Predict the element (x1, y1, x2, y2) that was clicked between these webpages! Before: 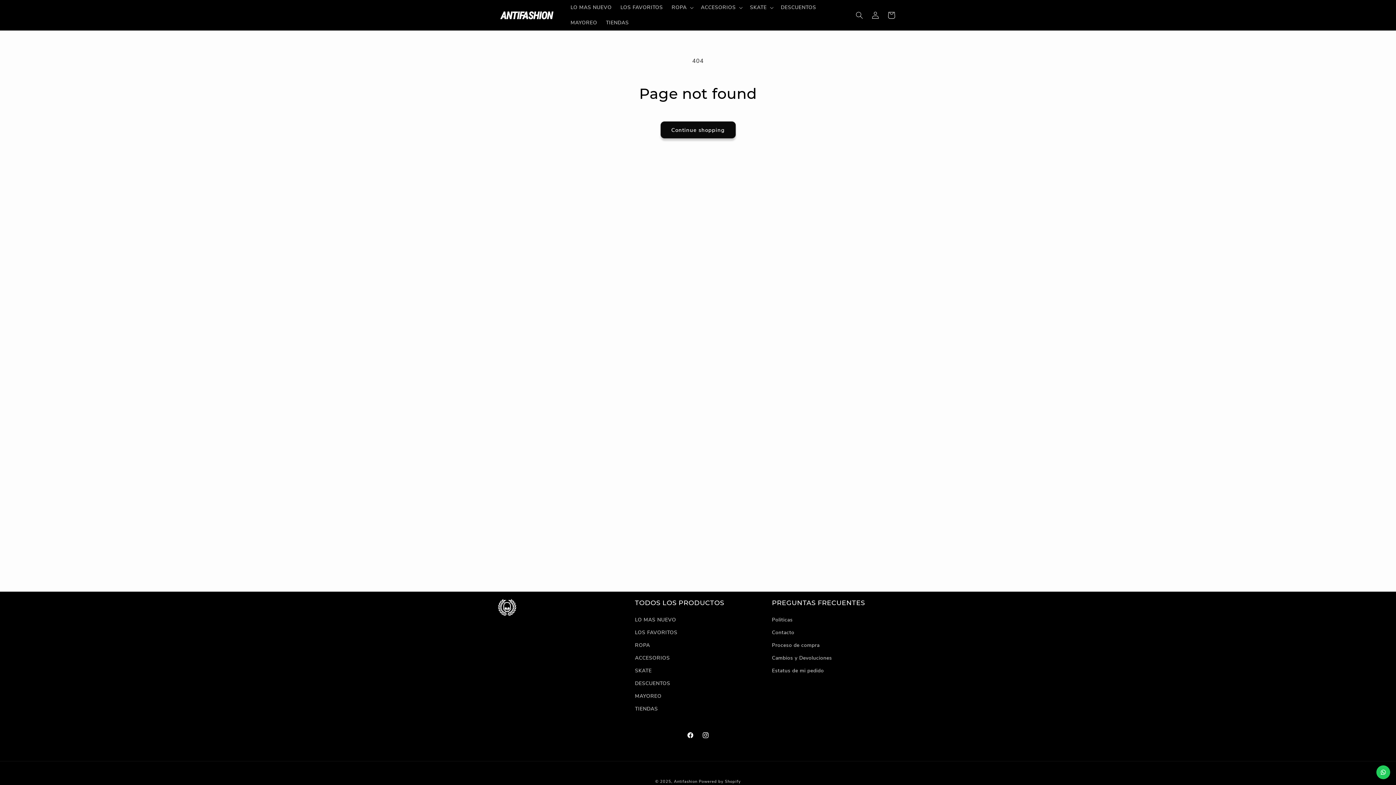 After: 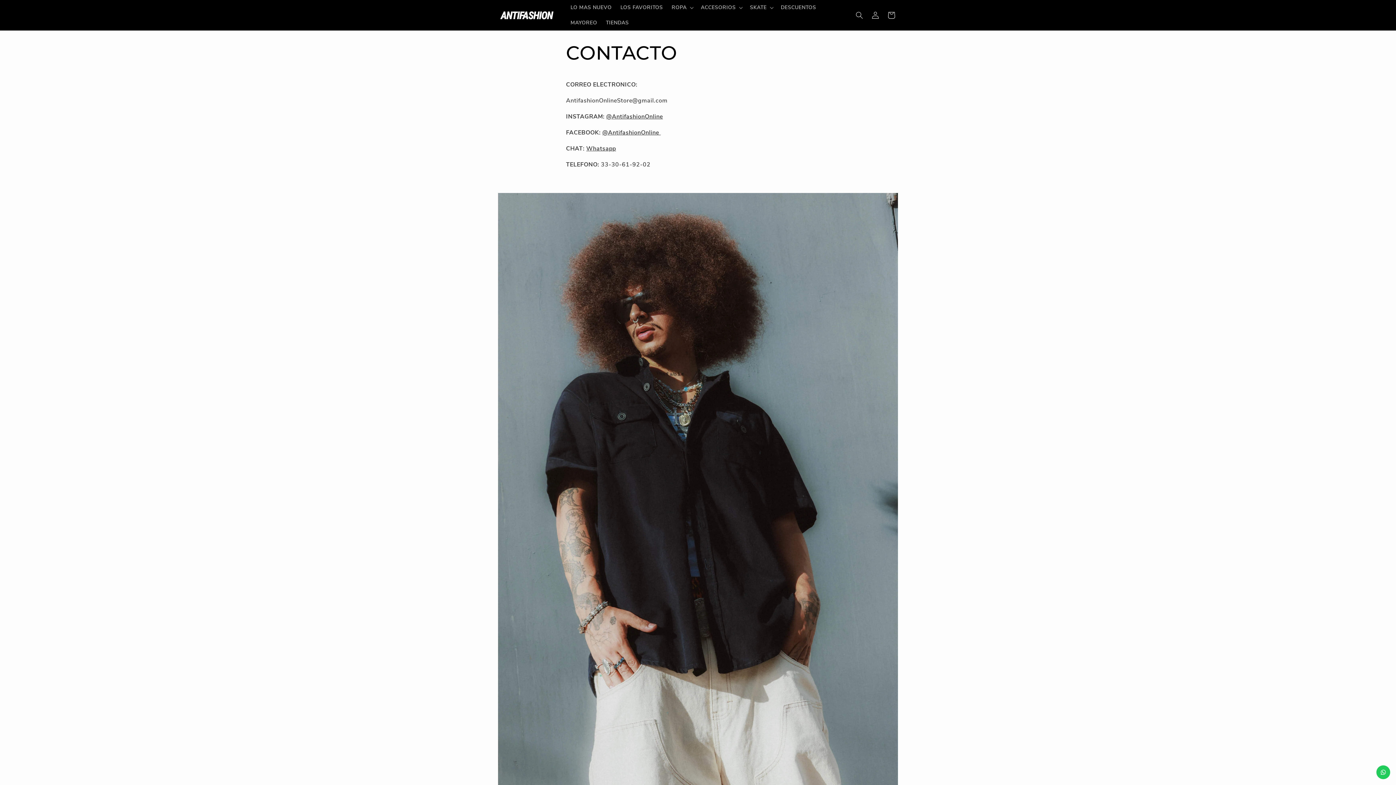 Action: bbox: (772, 626, 794, 639) label: Contacto